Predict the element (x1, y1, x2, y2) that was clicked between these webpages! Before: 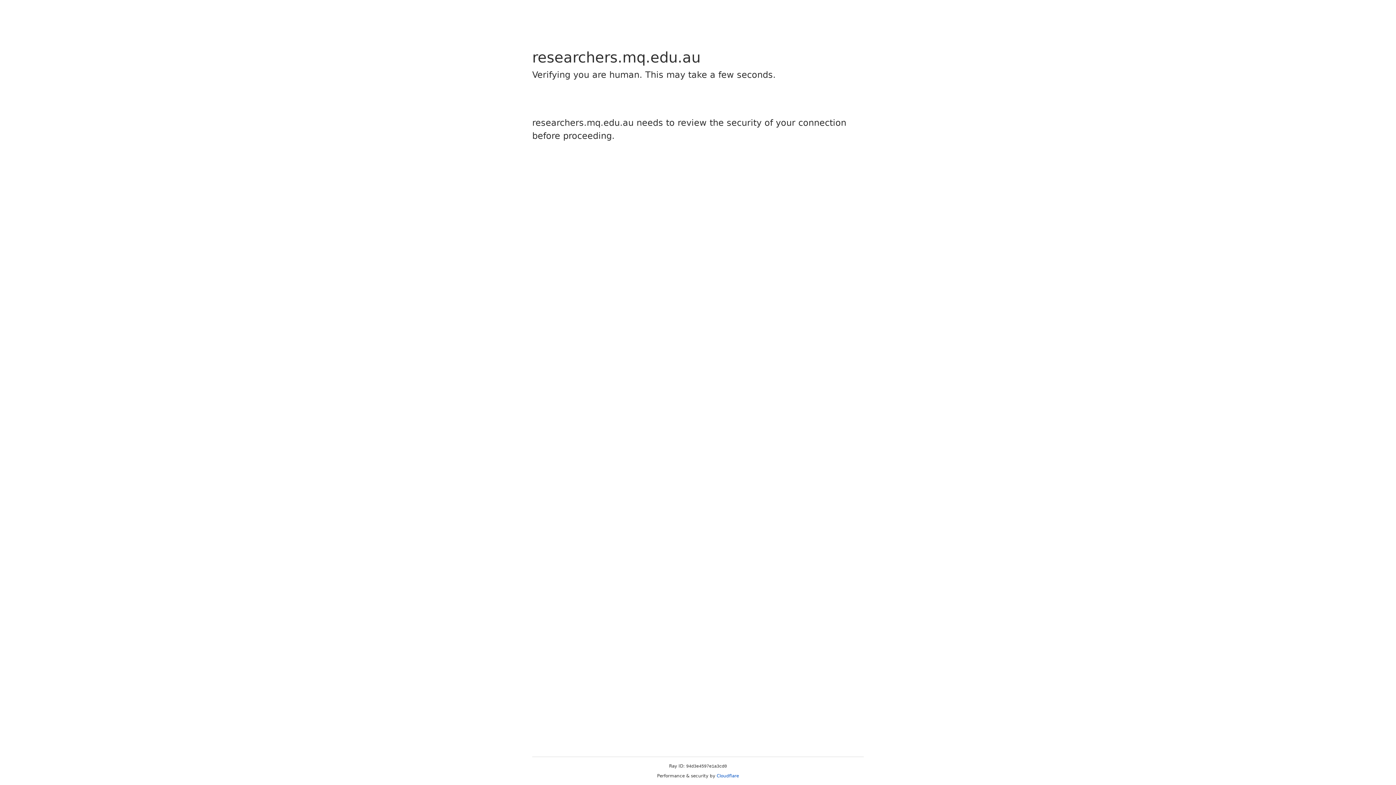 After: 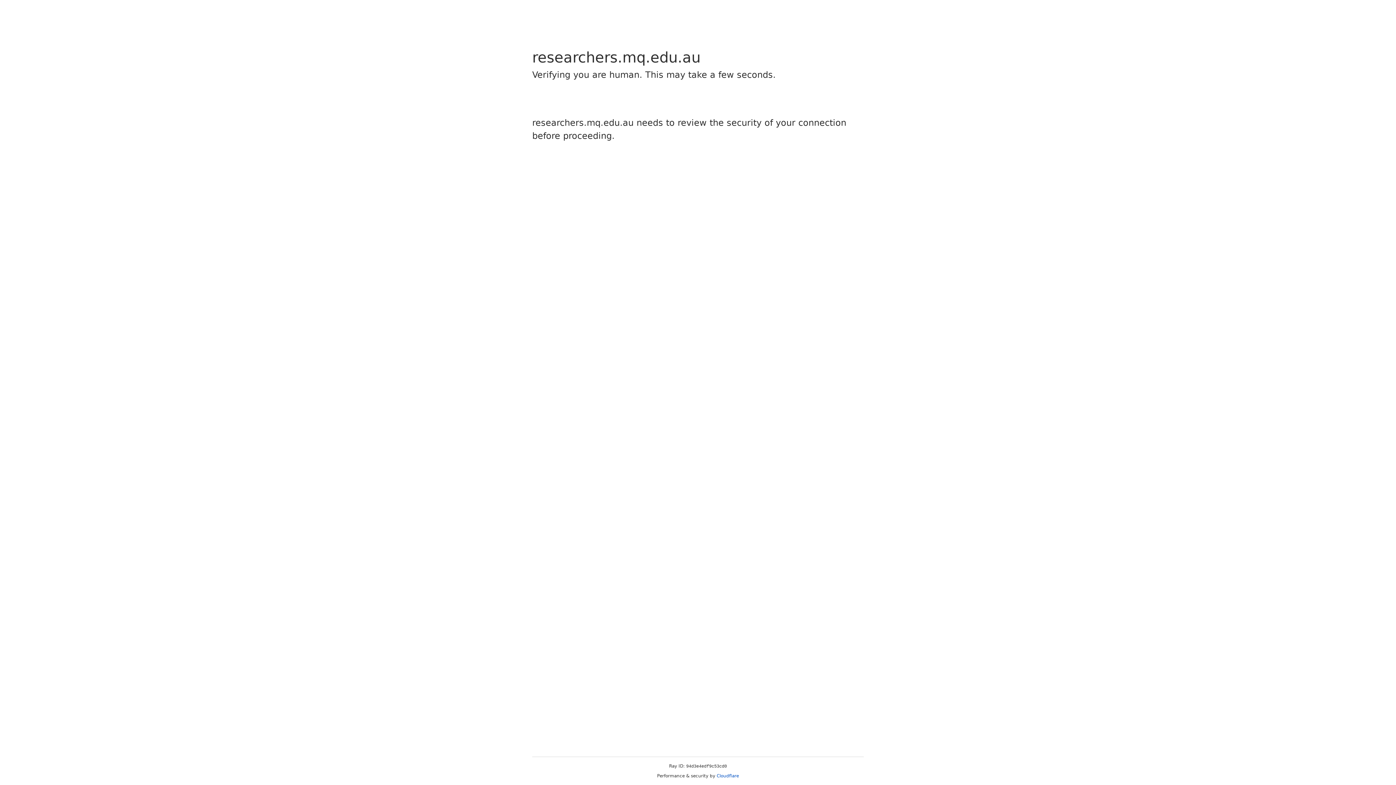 Action: label: Cloudflare bbox: (716, 773, 739, 778)